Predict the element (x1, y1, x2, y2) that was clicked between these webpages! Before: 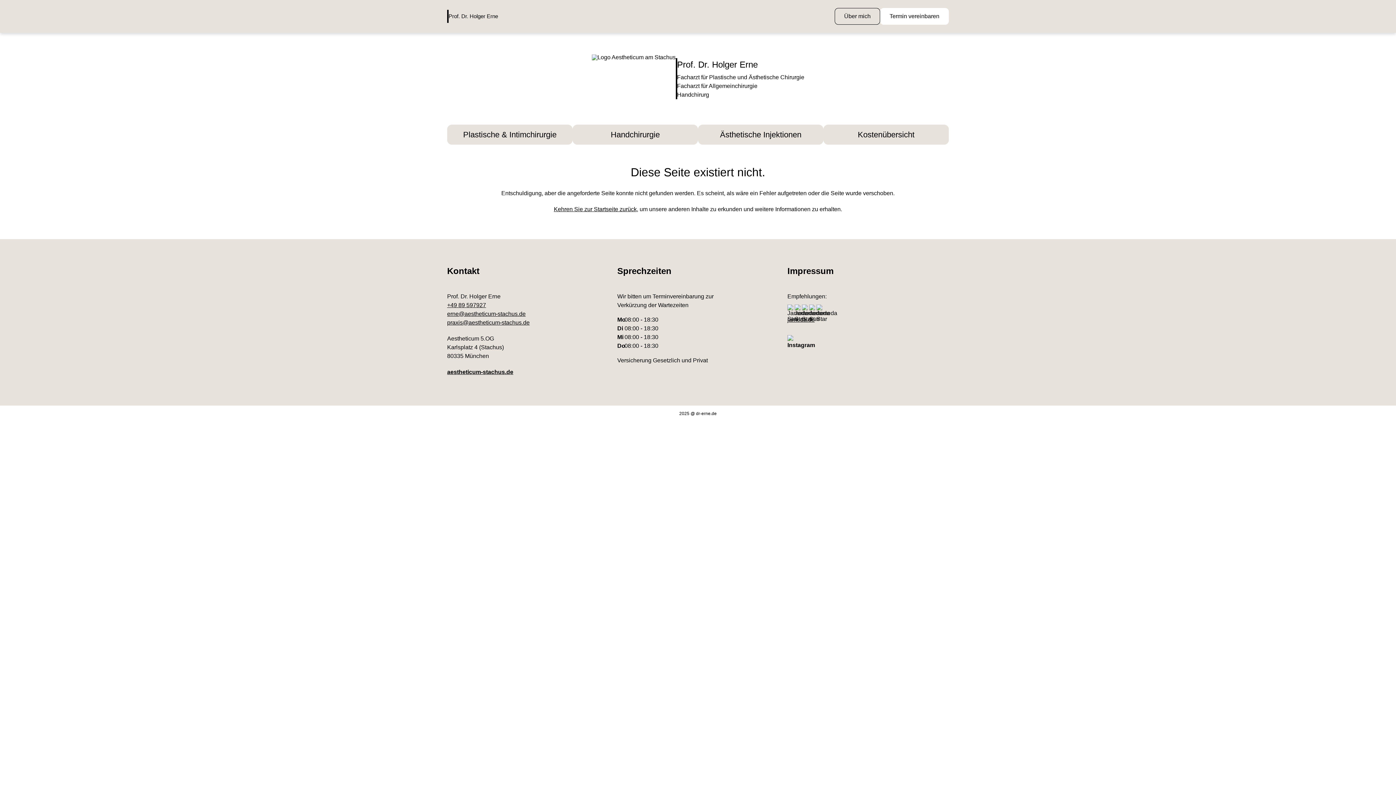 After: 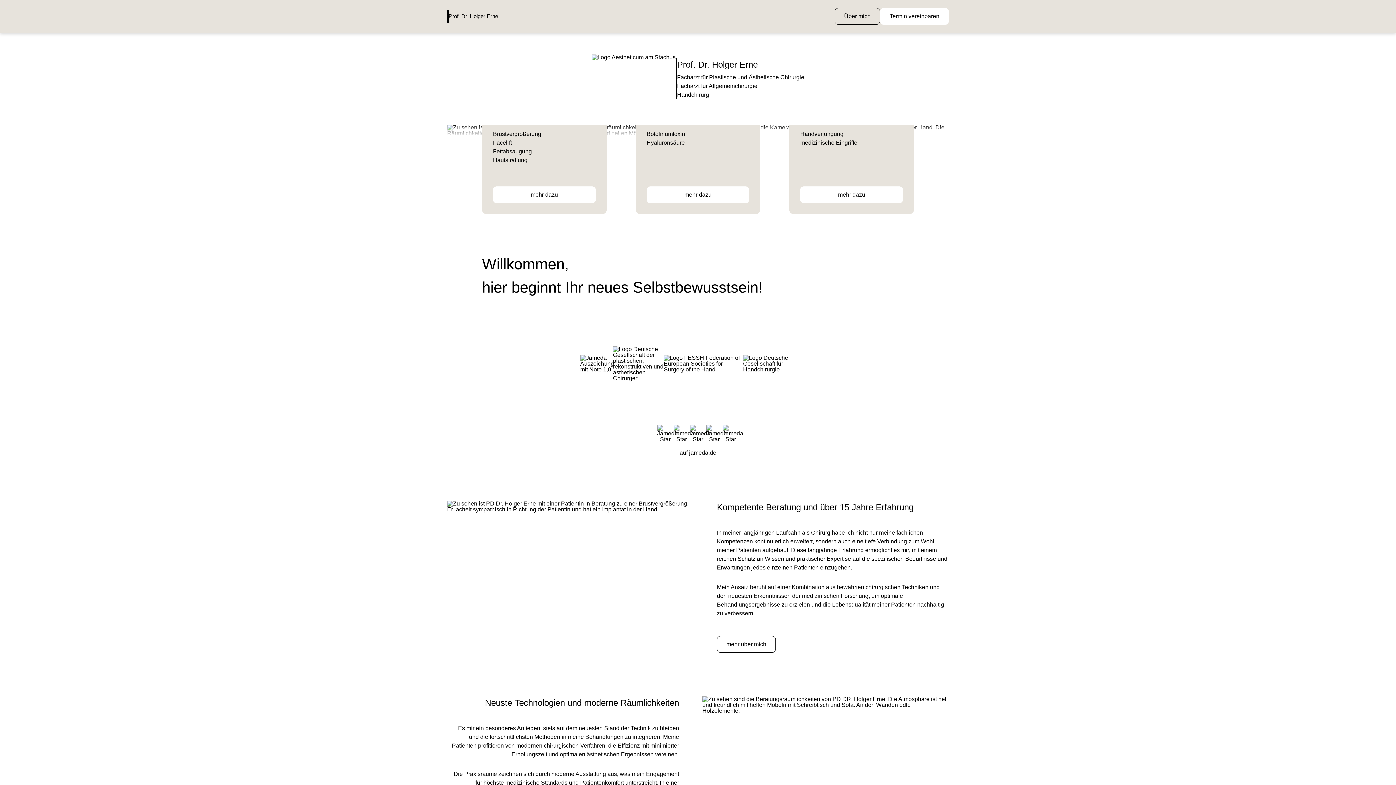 Action: bbox: (554, 206, 636, 212) label: Kehren Sie zur Startseite zurück